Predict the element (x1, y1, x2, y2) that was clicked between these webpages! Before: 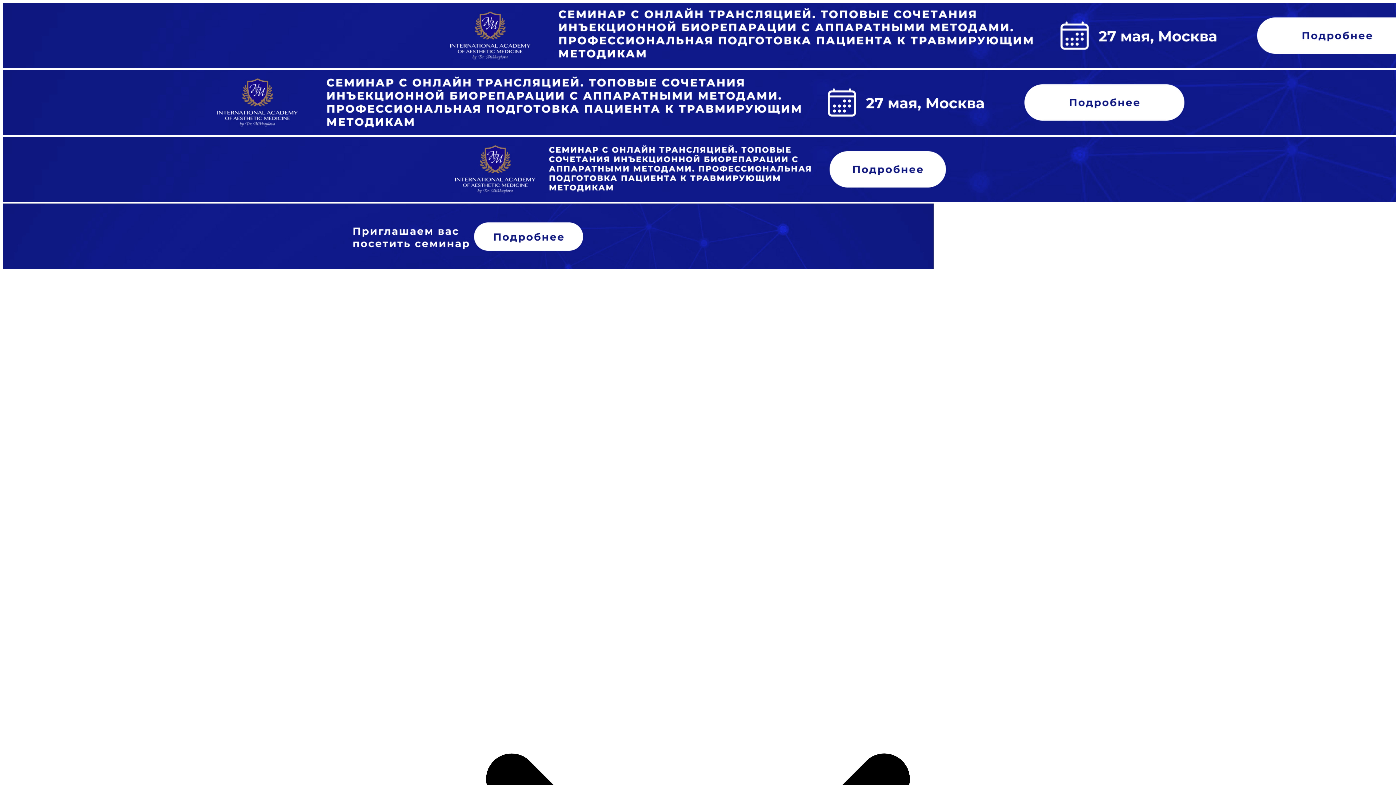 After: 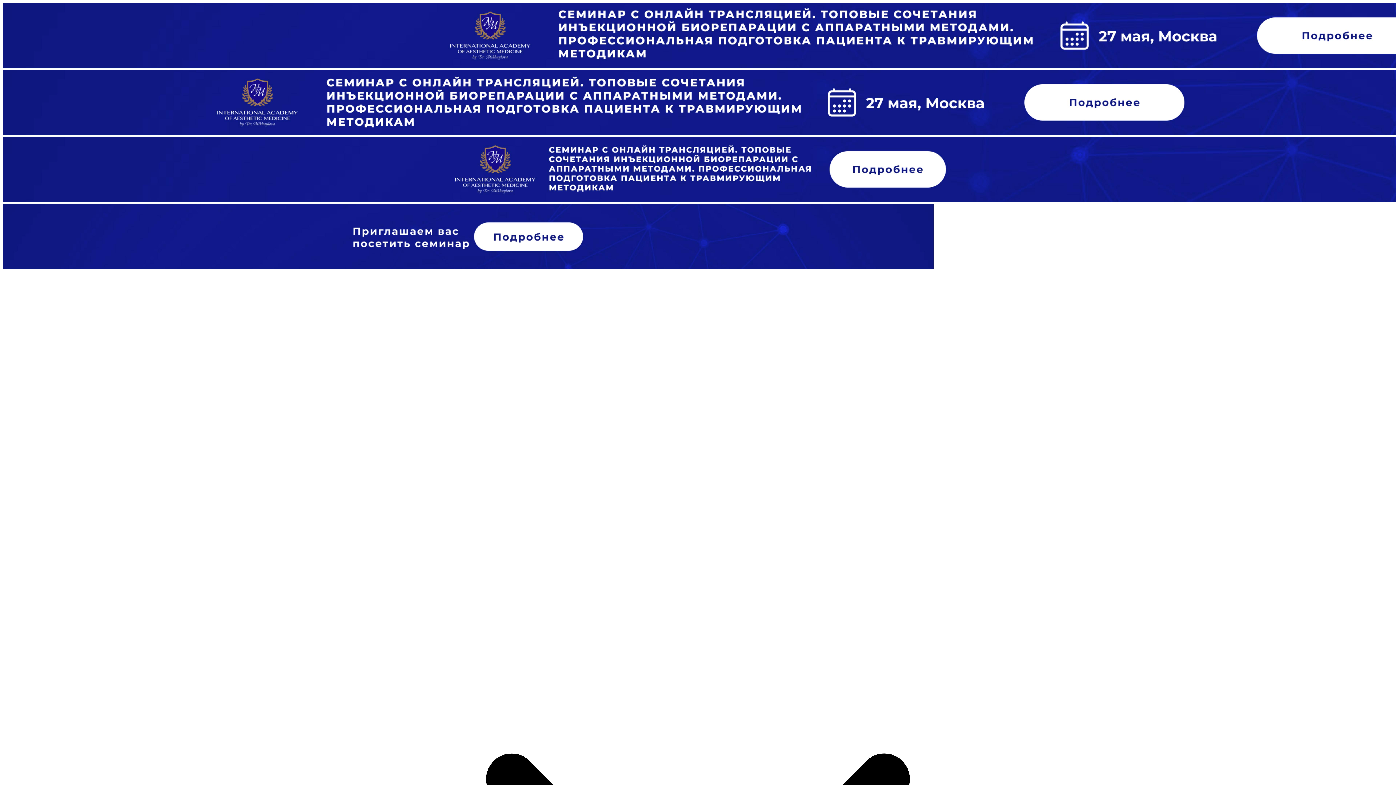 Action: bbox: (2, 63, 1864, 270) label:    